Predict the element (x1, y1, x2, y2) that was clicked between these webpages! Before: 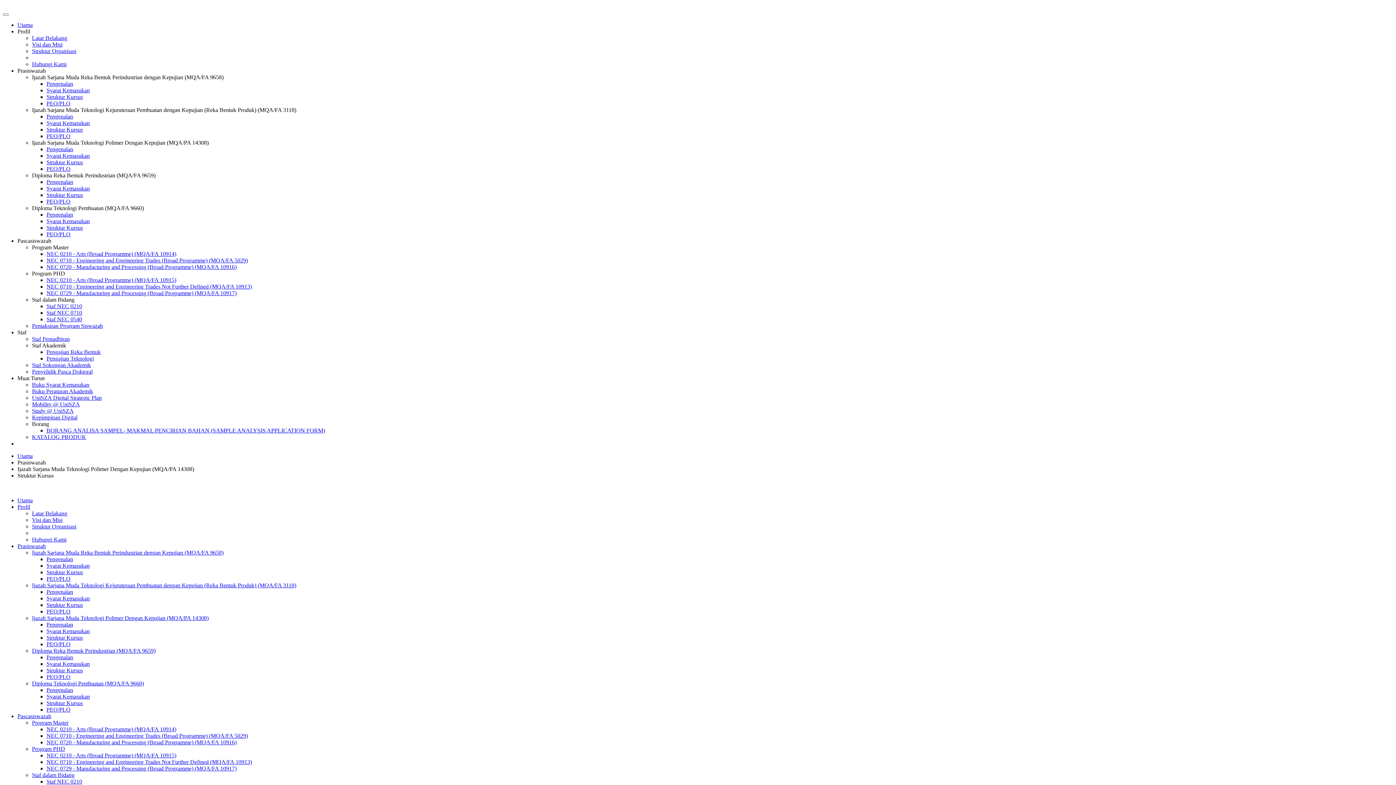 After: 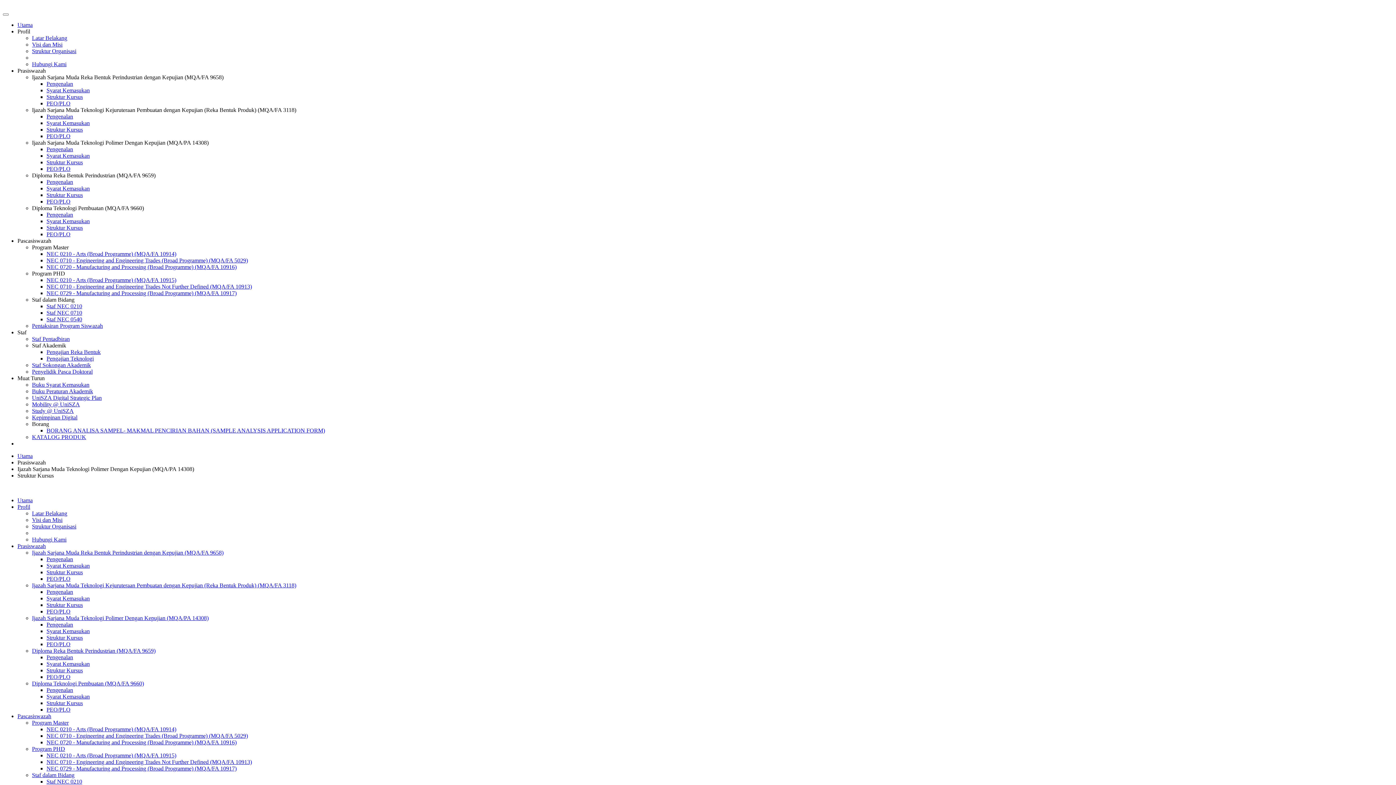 Action: label: Kepimpinan Digital bbox: (32, 414, 77, 420)